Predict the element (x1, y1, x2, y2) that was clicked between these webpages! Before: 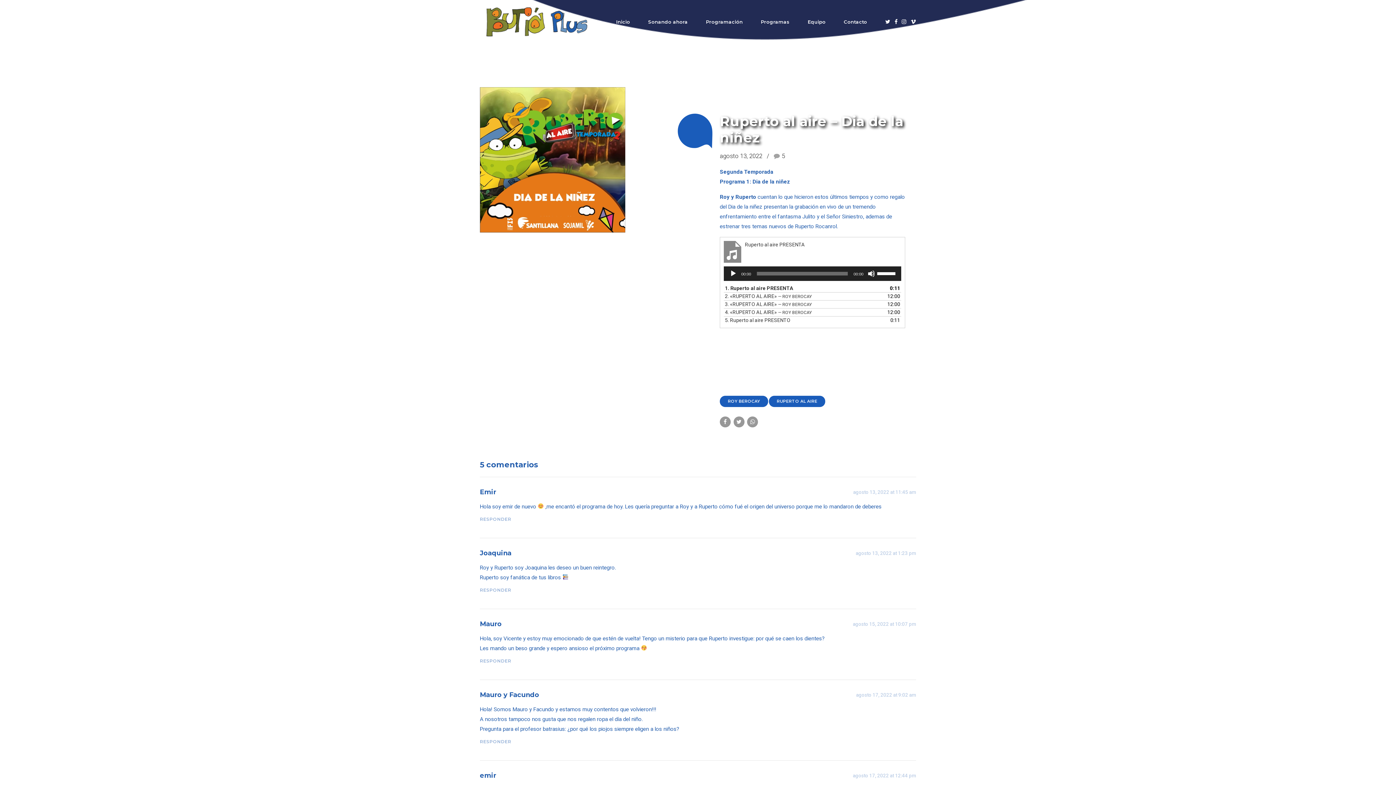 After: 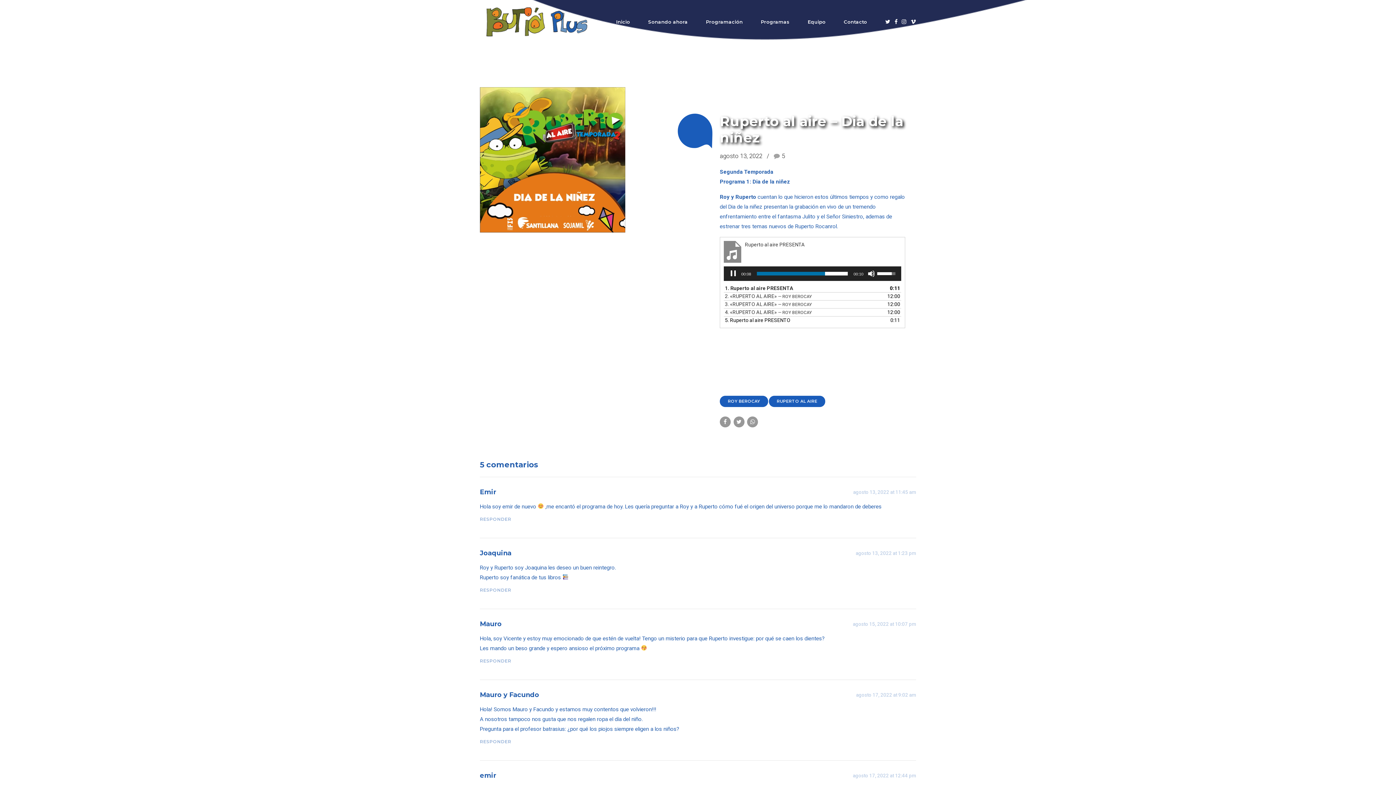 Action: label: 5. Ruperto al aire PRESENTO bbox: (725, 316, 885, 324)